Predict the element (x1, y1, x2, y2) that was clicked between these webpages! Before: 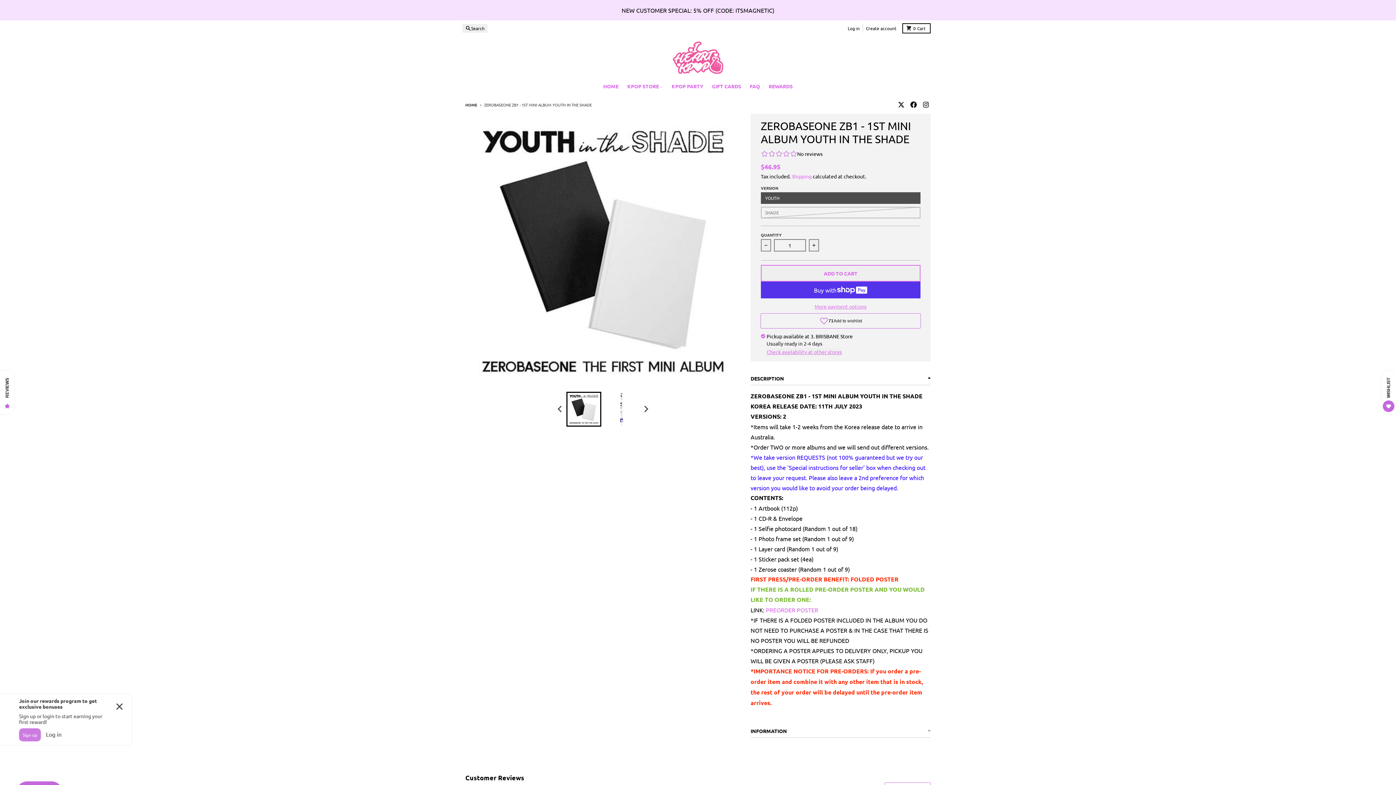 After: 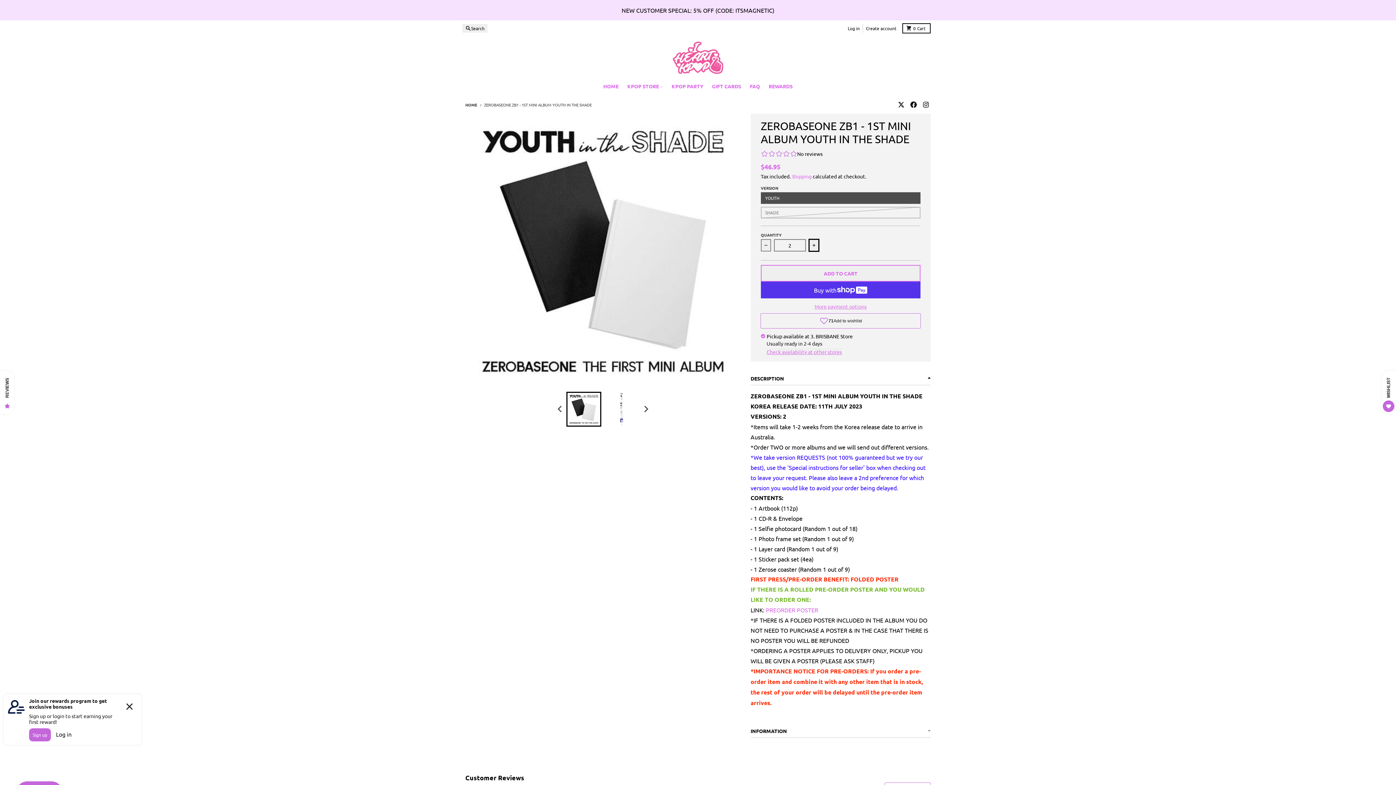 Action: bbox: (809, 239, 819, 251) label: Increase quantity for ZEROBASEONE ZB1 - 1st Mini Album YOUTH IN THE SHADE